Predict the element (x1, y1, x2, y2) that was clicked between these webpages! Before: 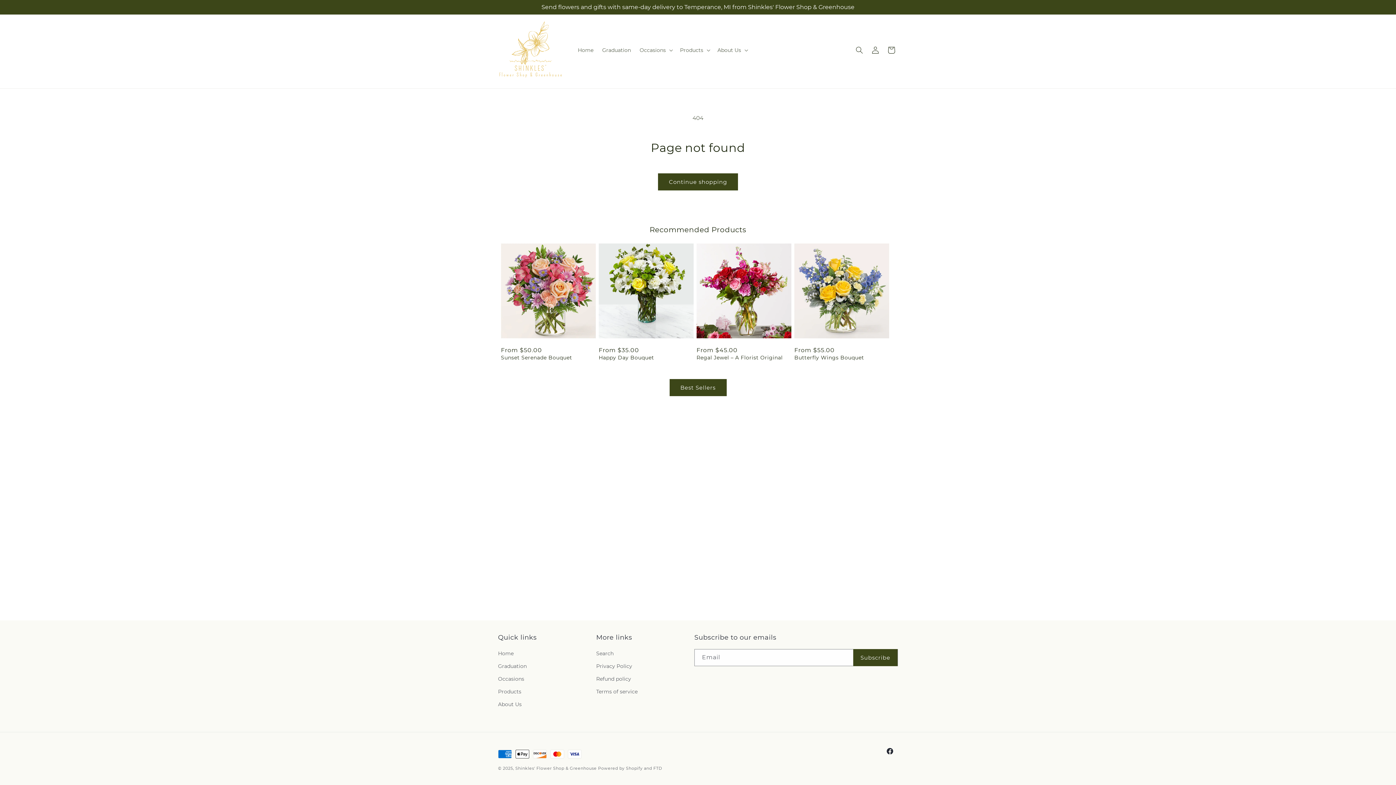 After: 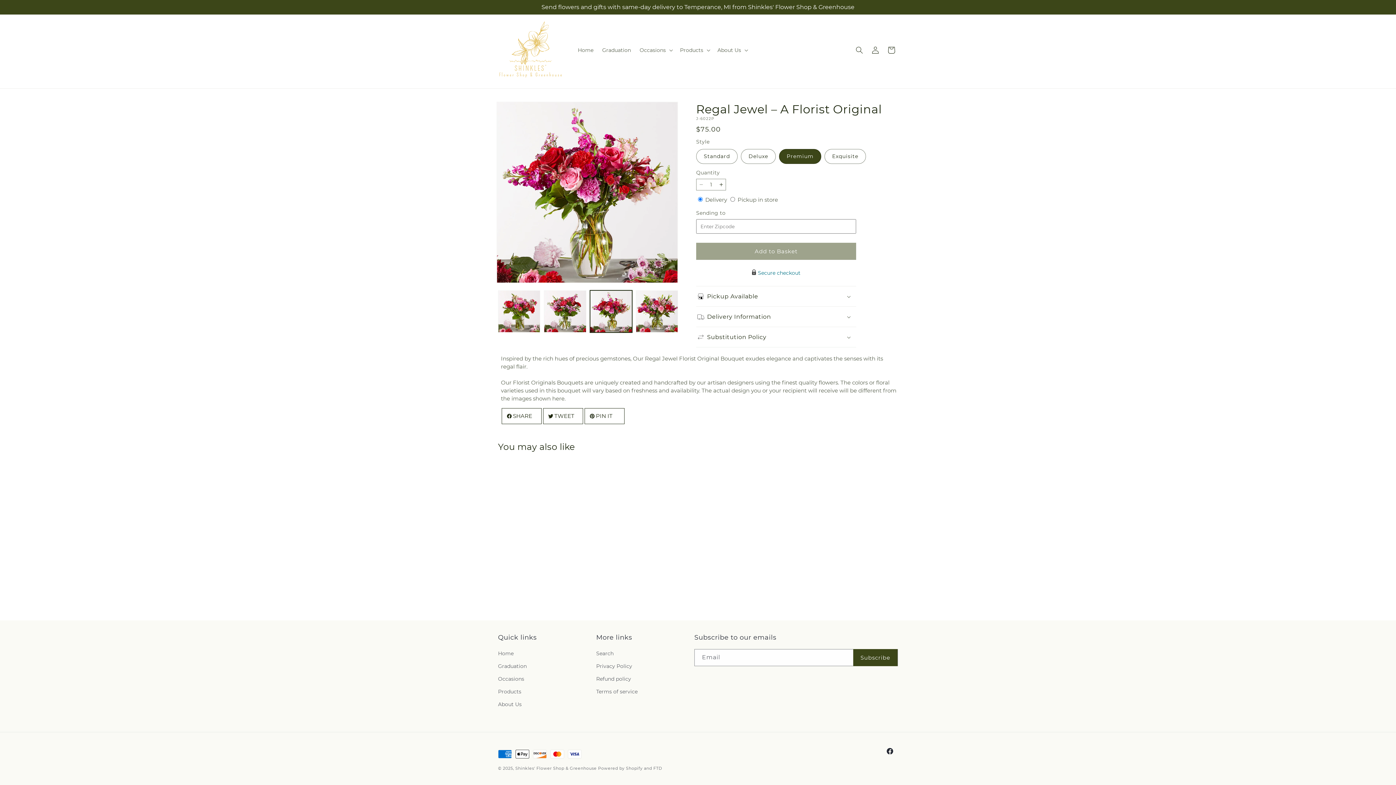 Action: label: Regal Jewel – A Florist Original bbox: (696, 354, 791, 361)